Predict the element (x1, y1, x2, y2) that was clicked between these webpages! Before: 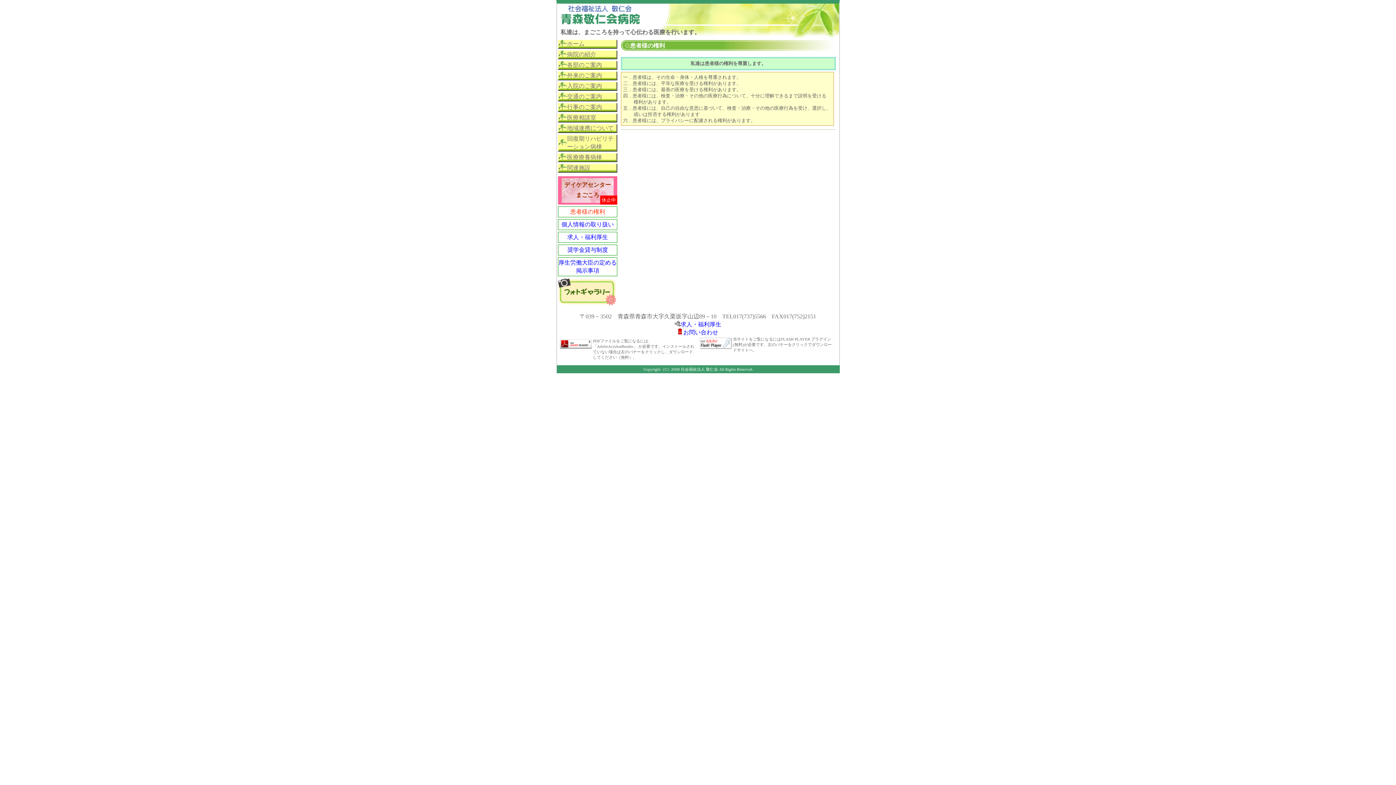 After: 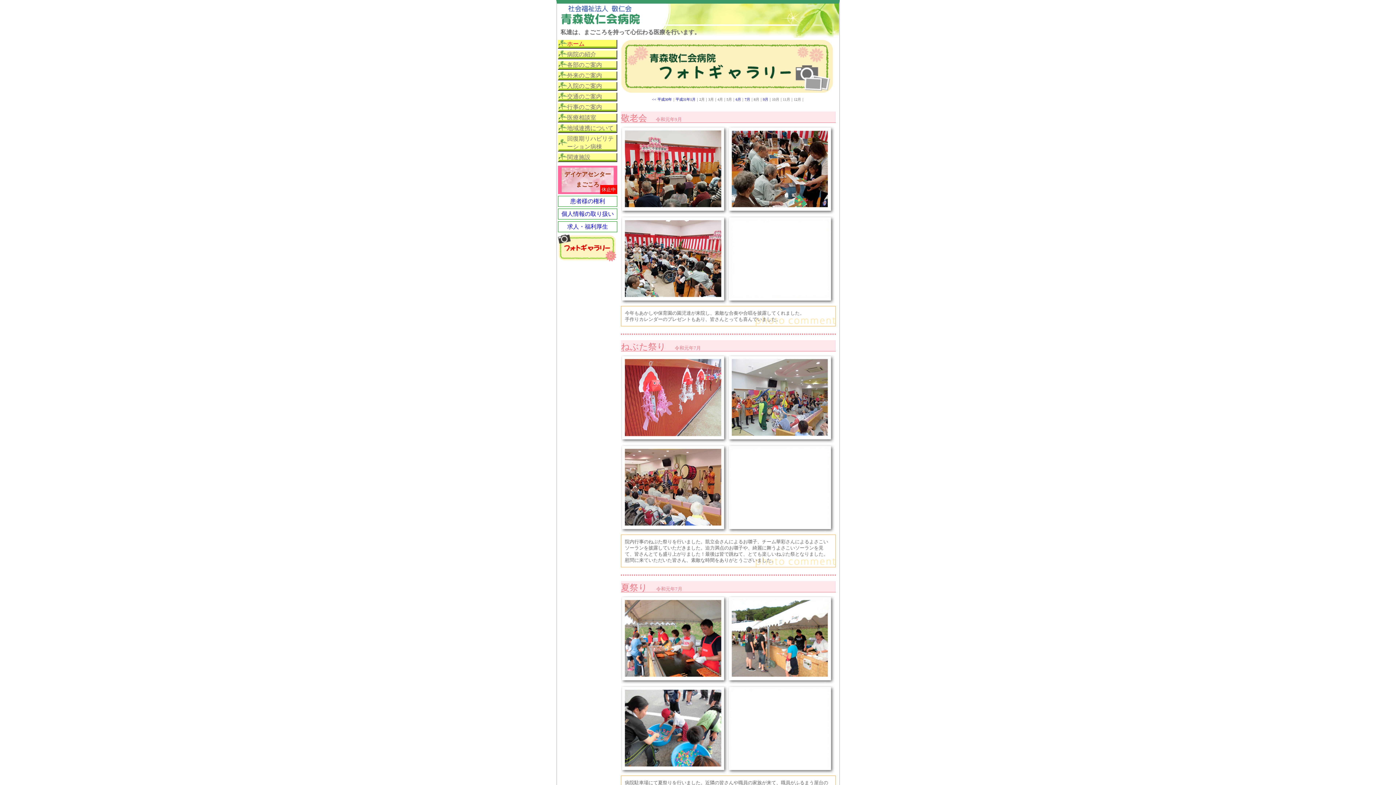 Action: bbox: (558, 301, 616, 306)